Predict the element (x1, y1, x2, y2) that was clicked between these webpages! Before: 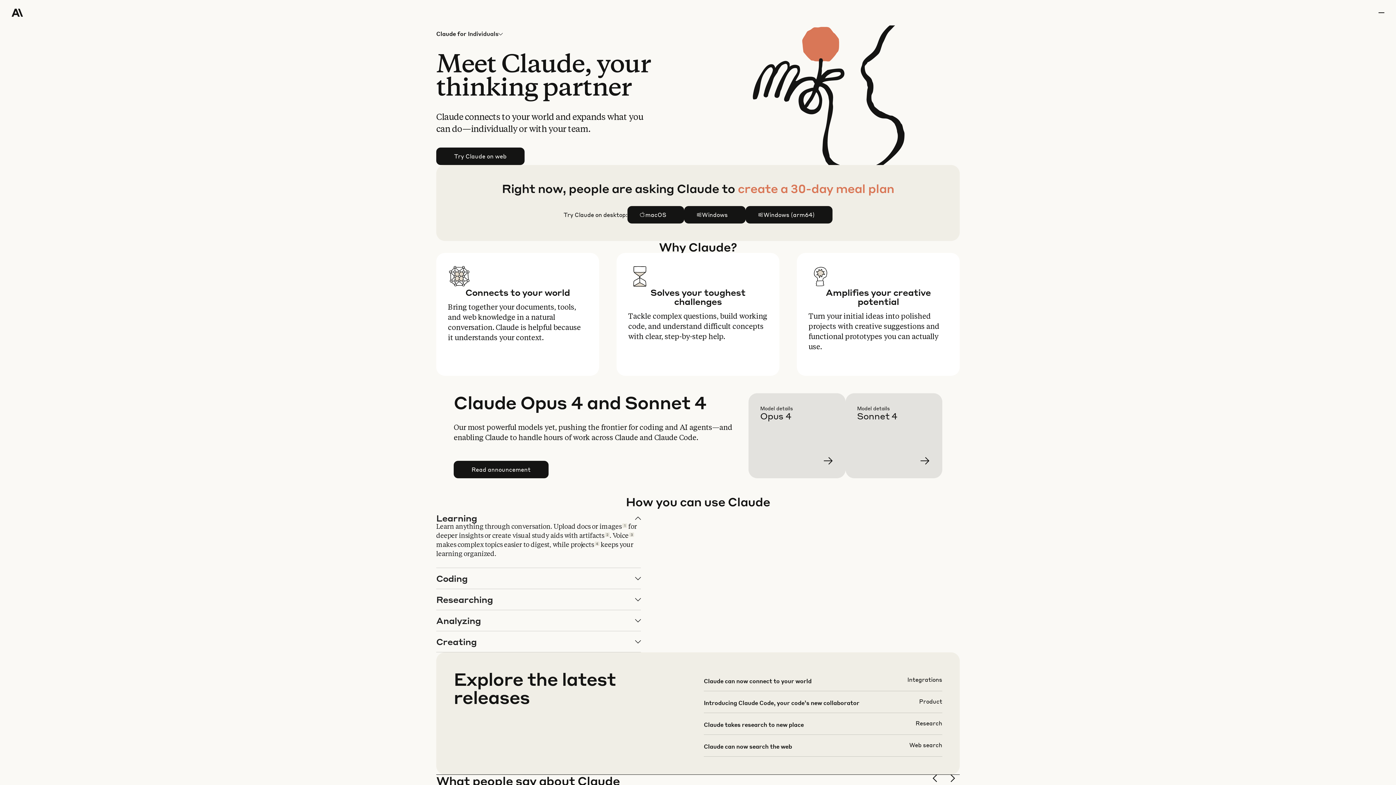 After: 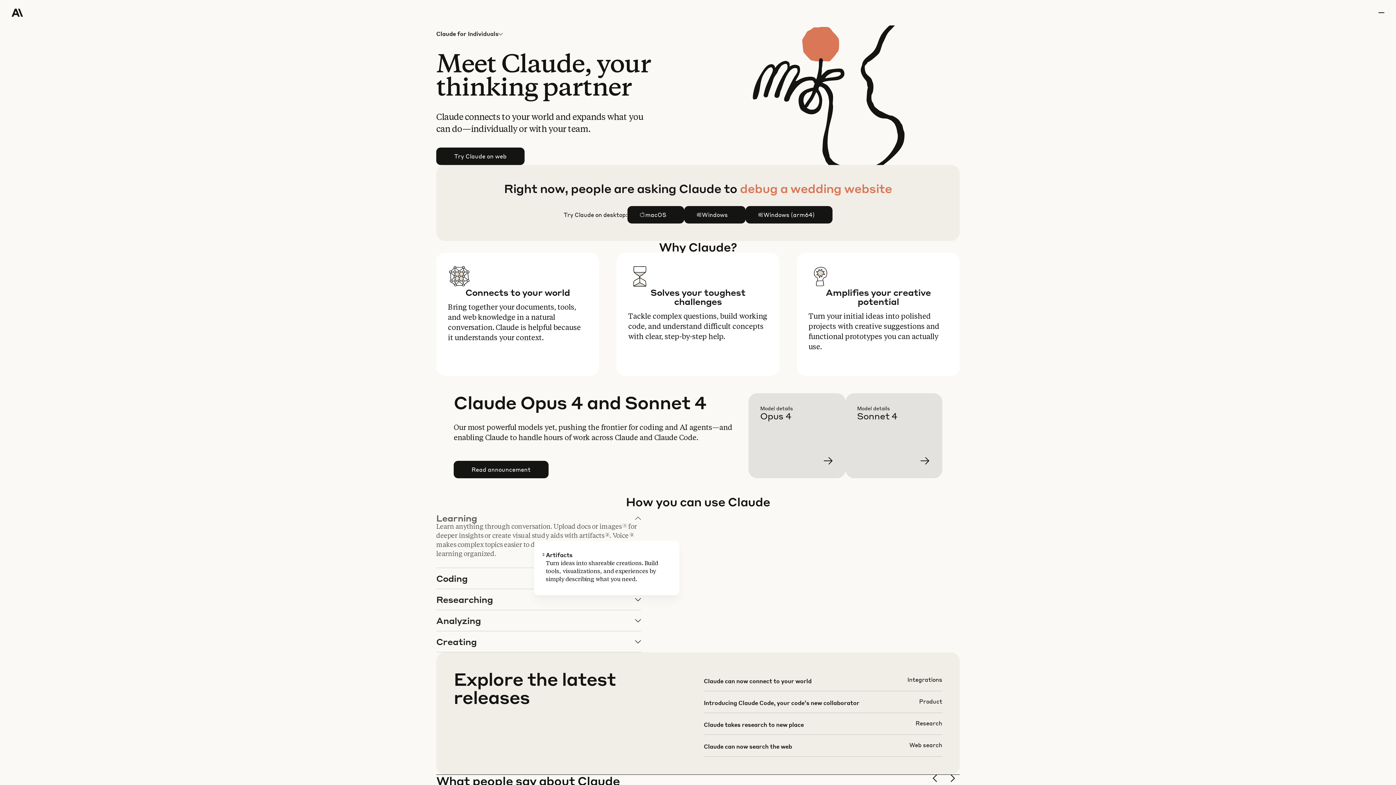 Action: label: 2 bbox: (605, 532, 609, 537)